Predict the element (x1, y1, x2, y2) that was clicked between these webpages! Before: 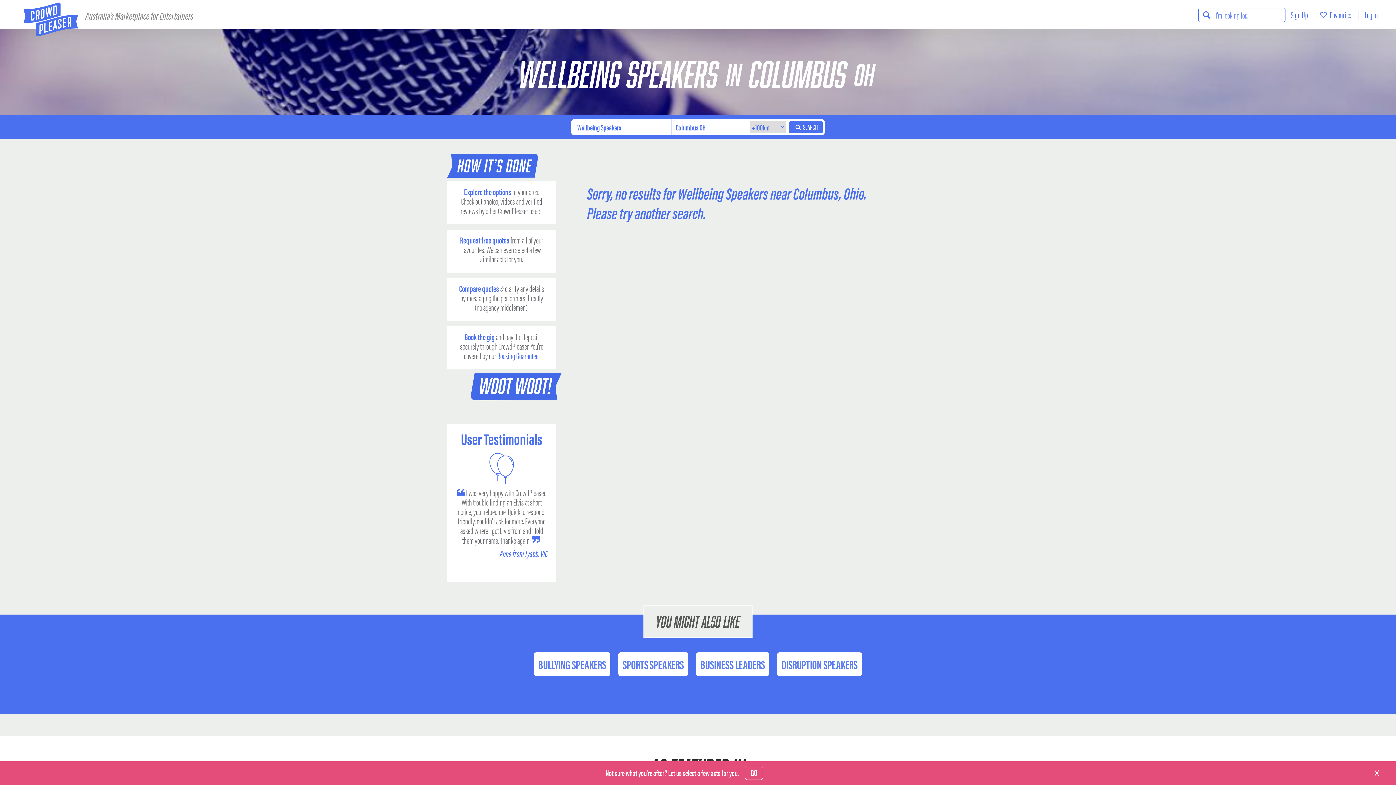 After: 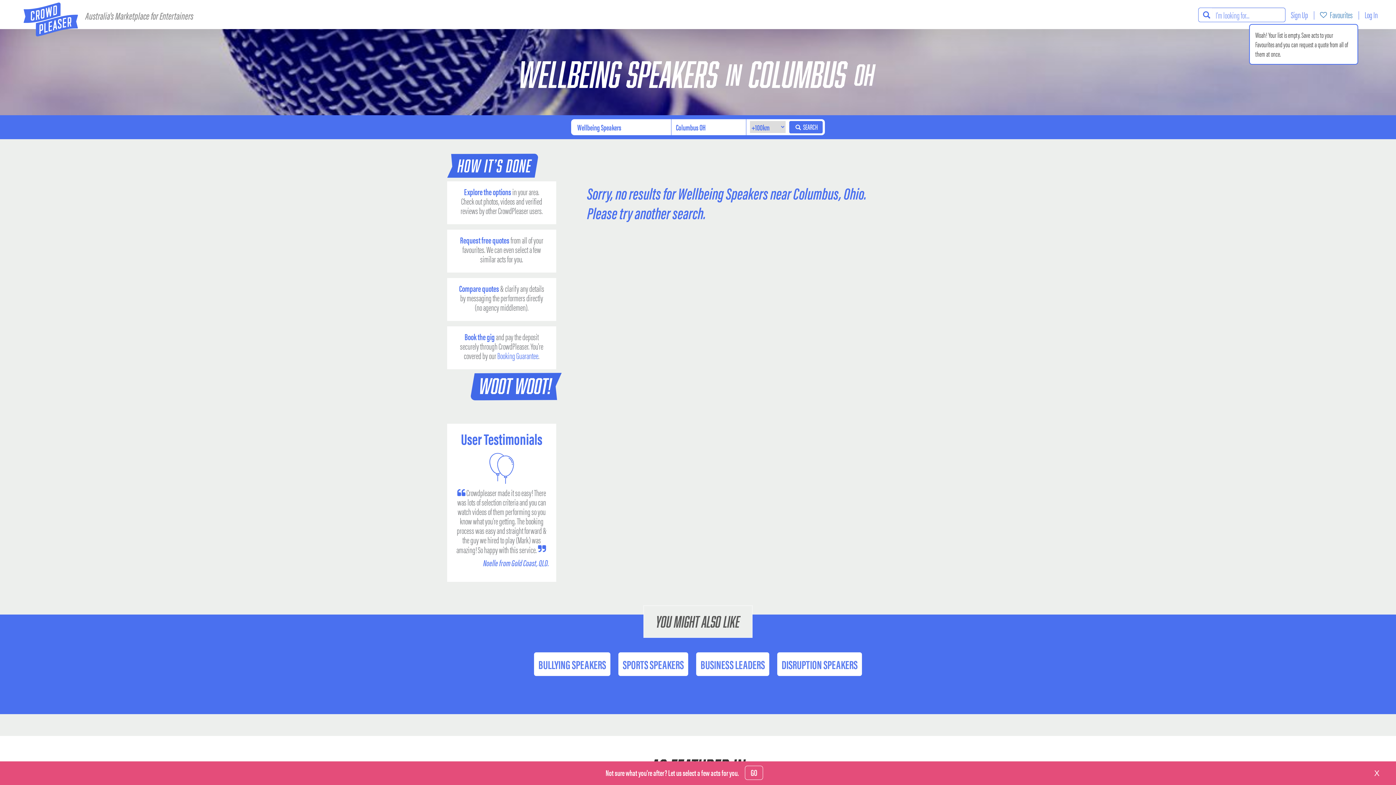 Action: bbox: (1314, 10, 1358, 18) label:  Favourites